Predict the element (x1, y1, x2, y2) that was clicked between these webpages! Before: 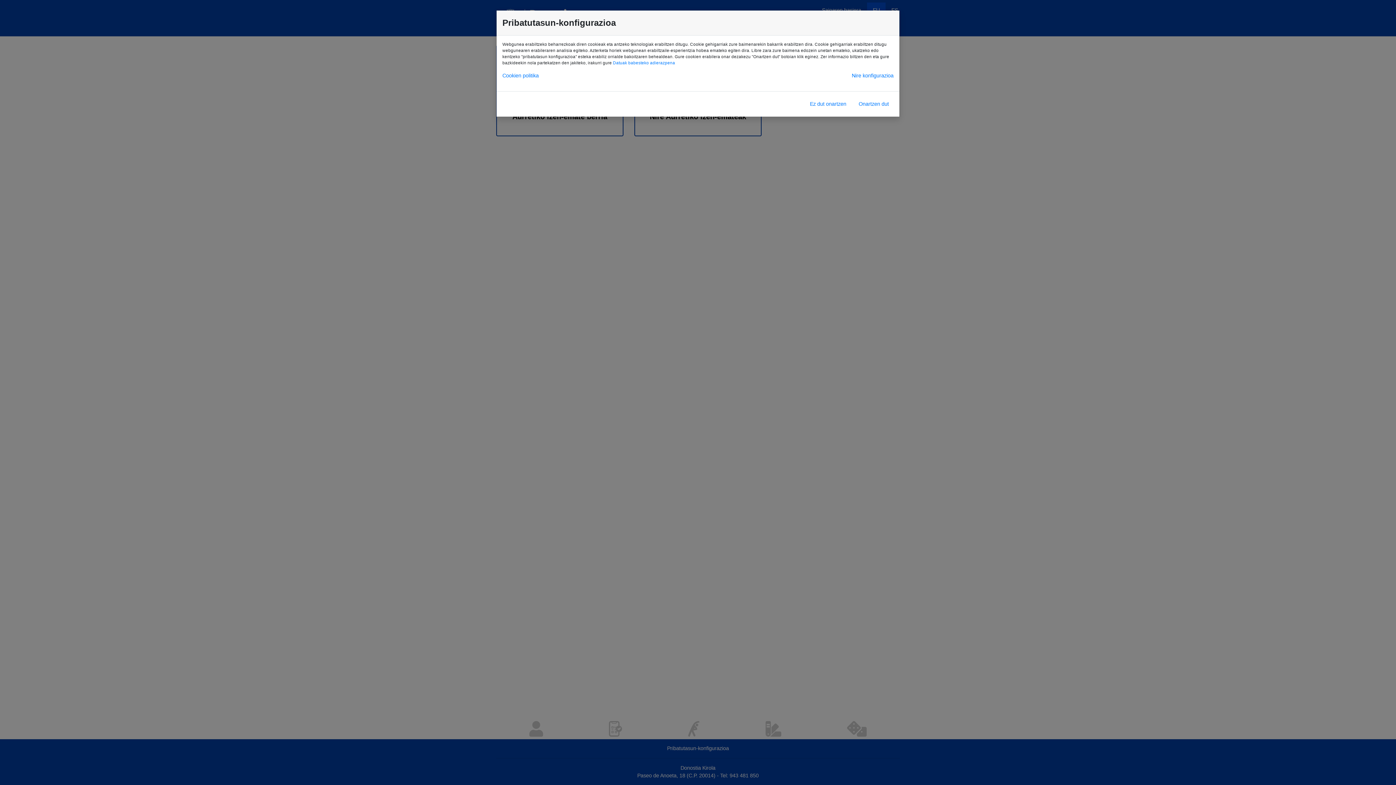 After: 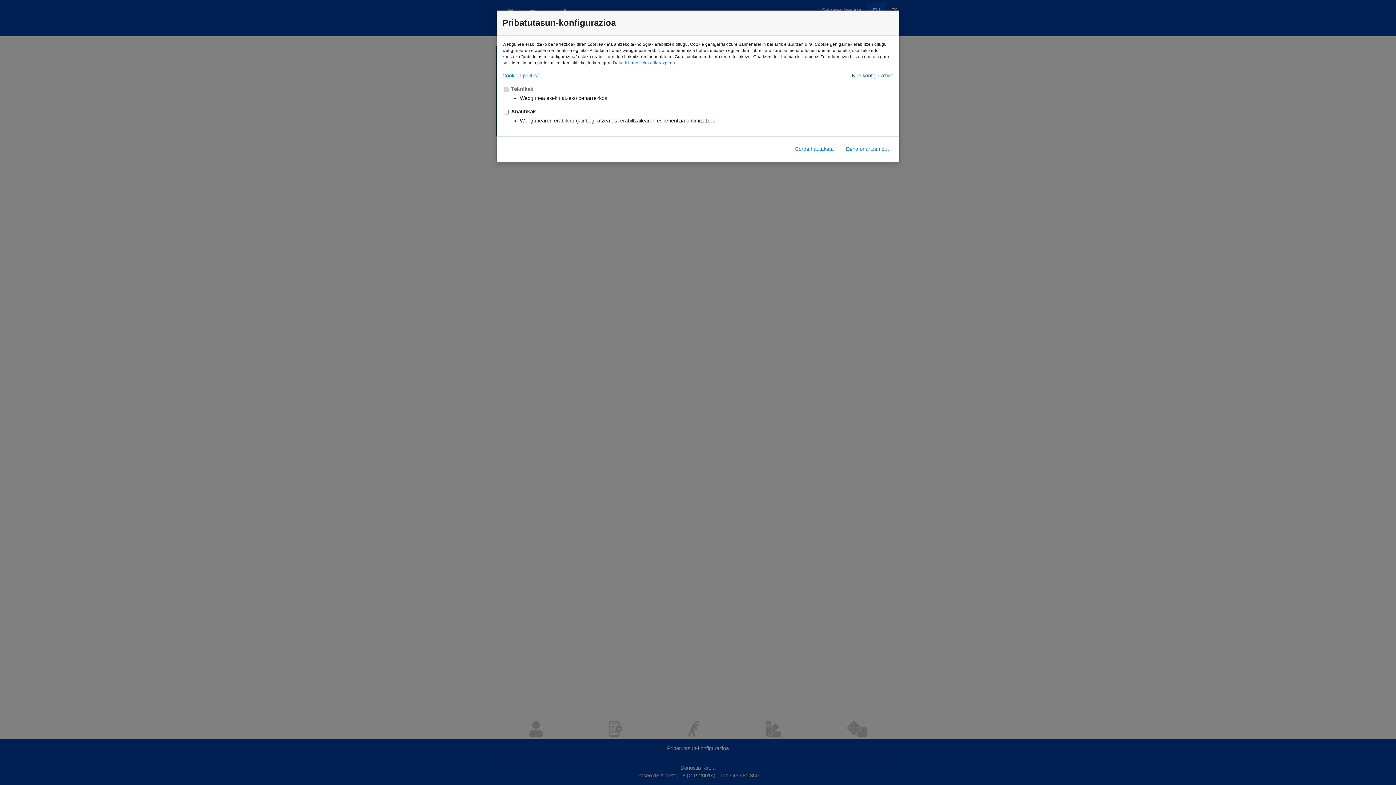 Action: bbox: (852, 72, 893, 79) label: Nire konfigurazioa